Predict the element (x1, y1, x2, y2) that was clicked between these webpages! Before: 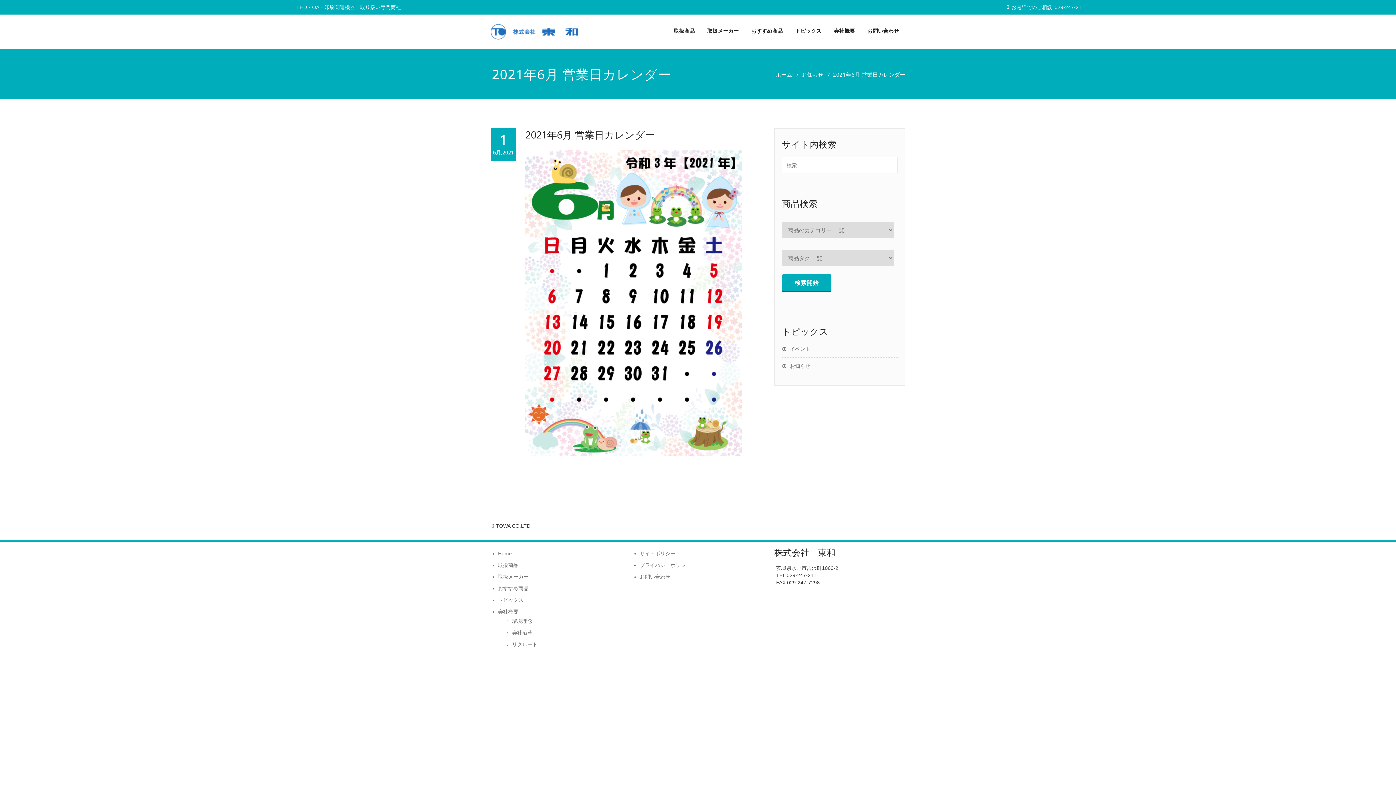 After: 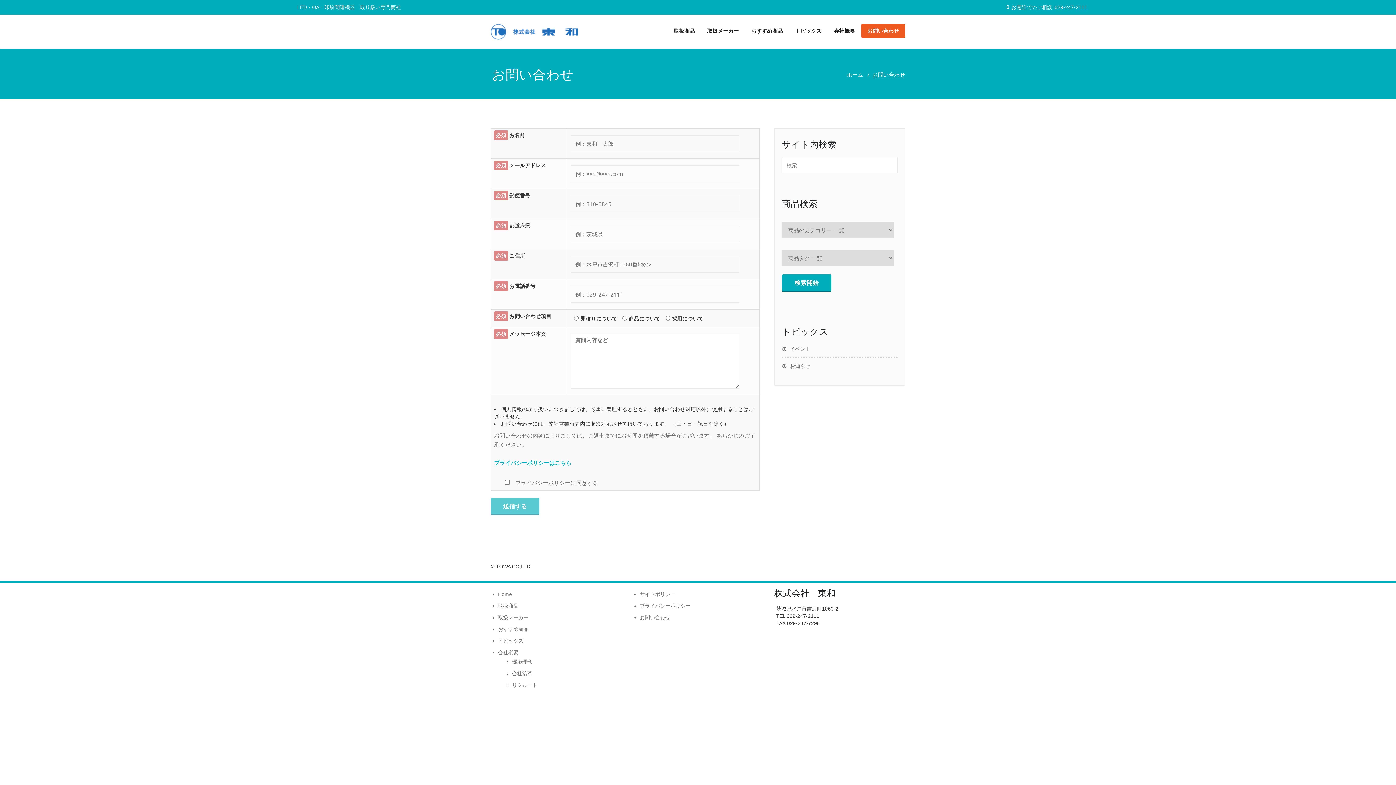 Action: label: お問い合わせ bbox: (640, 574, 670, 580)